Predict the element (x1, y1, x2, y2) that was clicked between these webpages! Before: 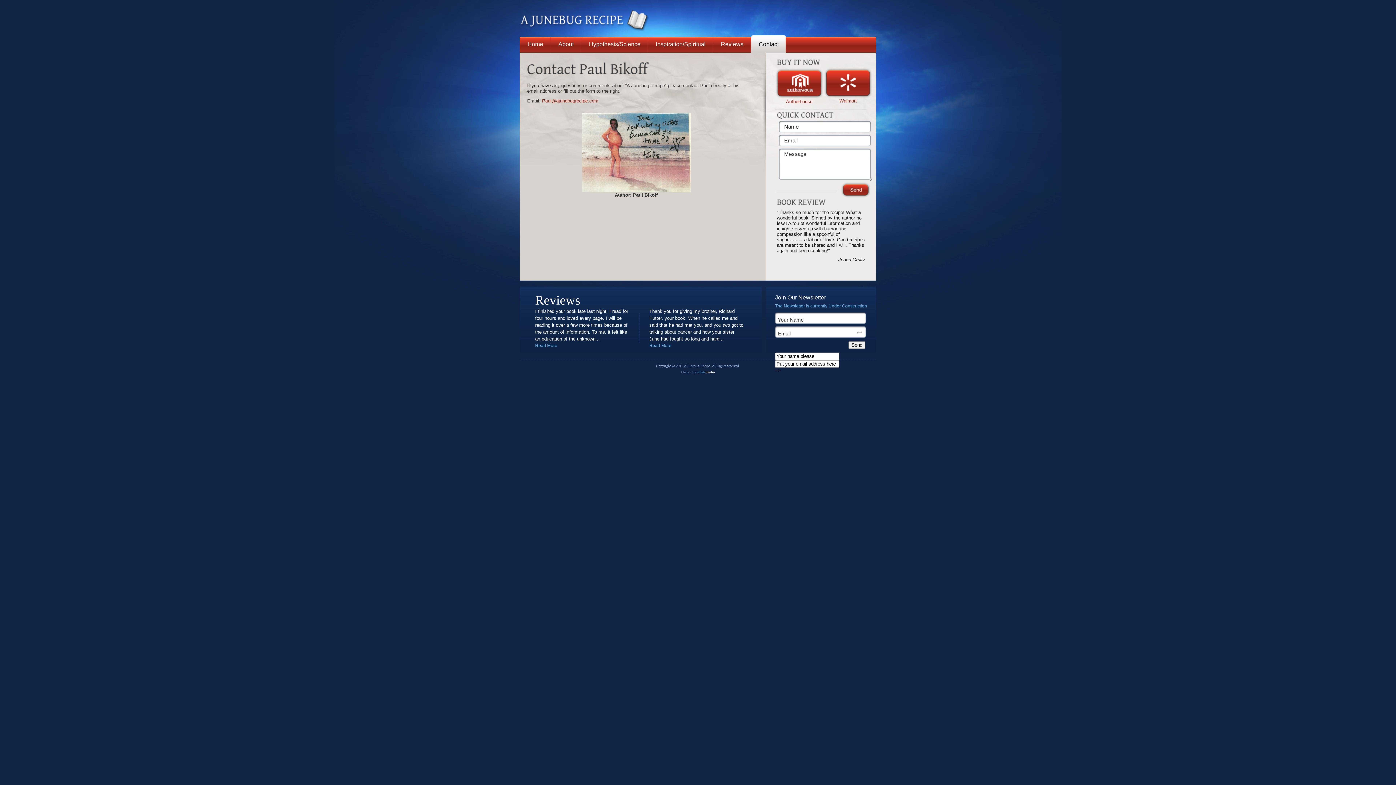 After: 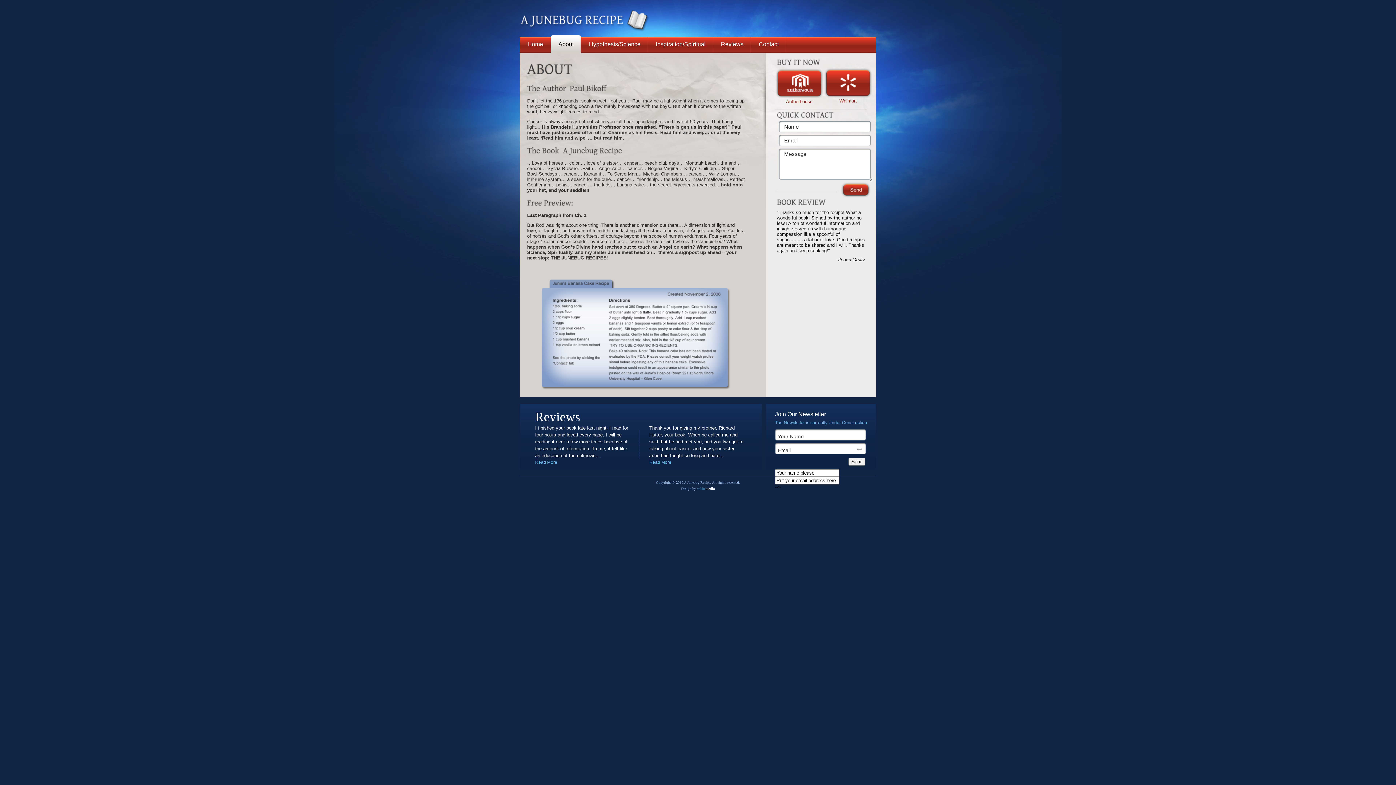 Action: label: About bbox: (550, 35, 577, 52)